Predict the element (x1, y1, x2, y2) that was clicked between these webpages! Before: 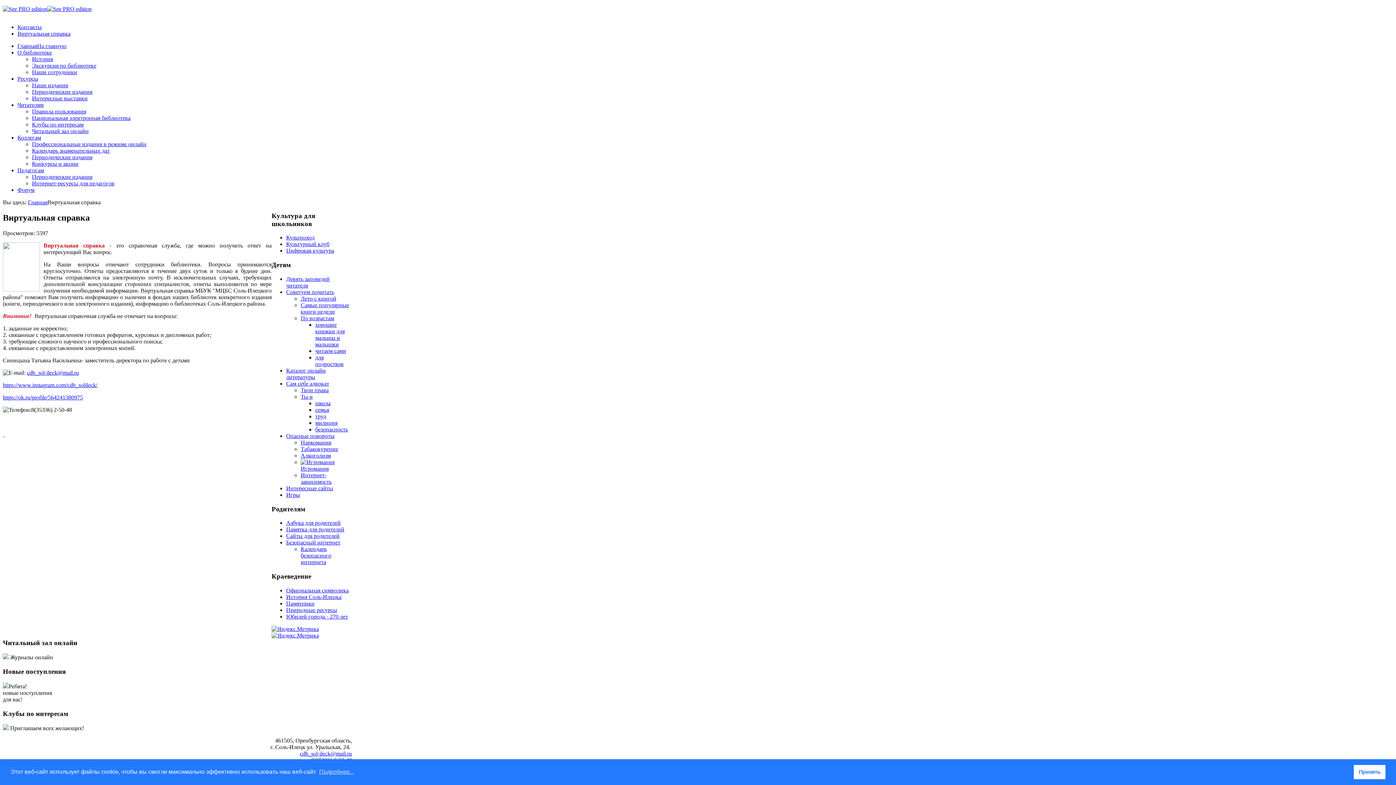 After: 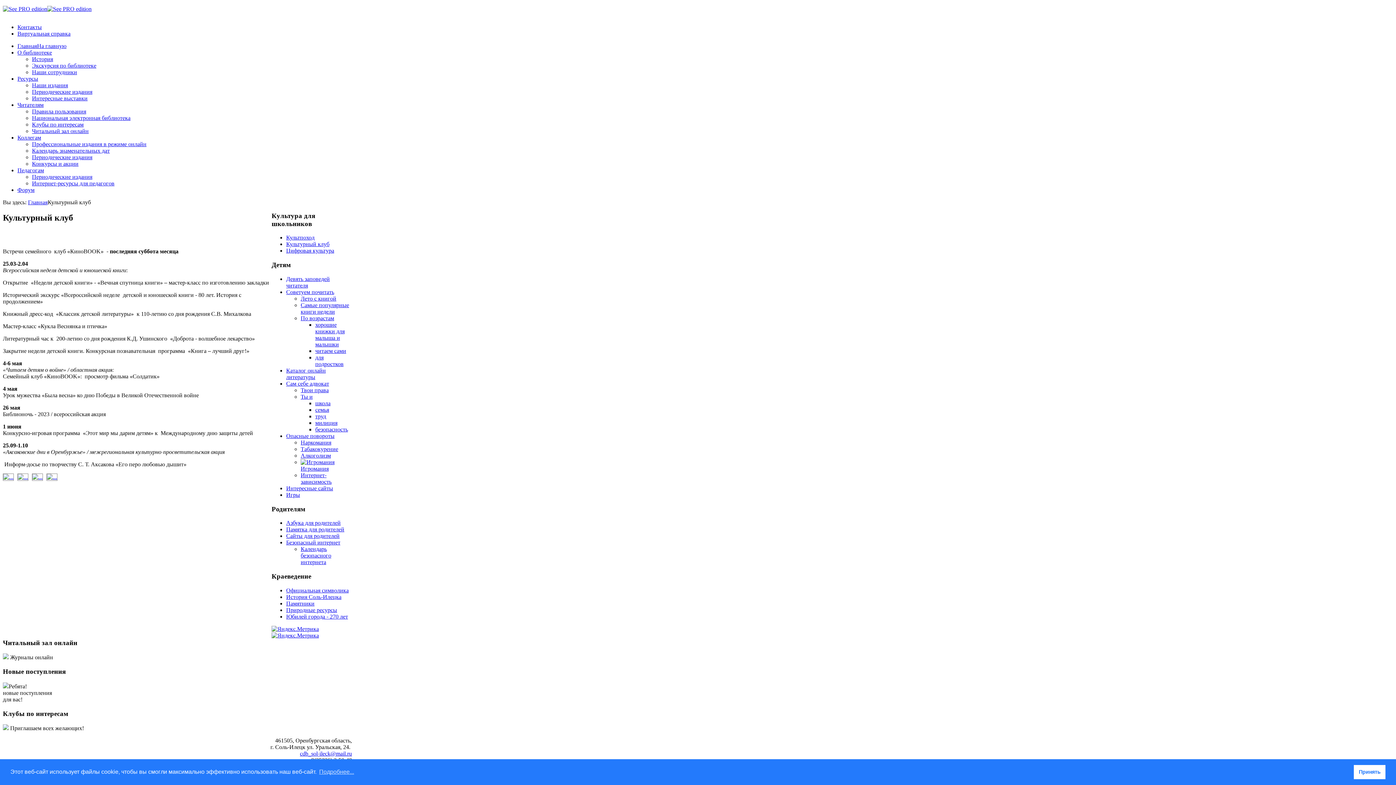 Action: bbox: (286, 241, 329, 247) label: Культурный клуб